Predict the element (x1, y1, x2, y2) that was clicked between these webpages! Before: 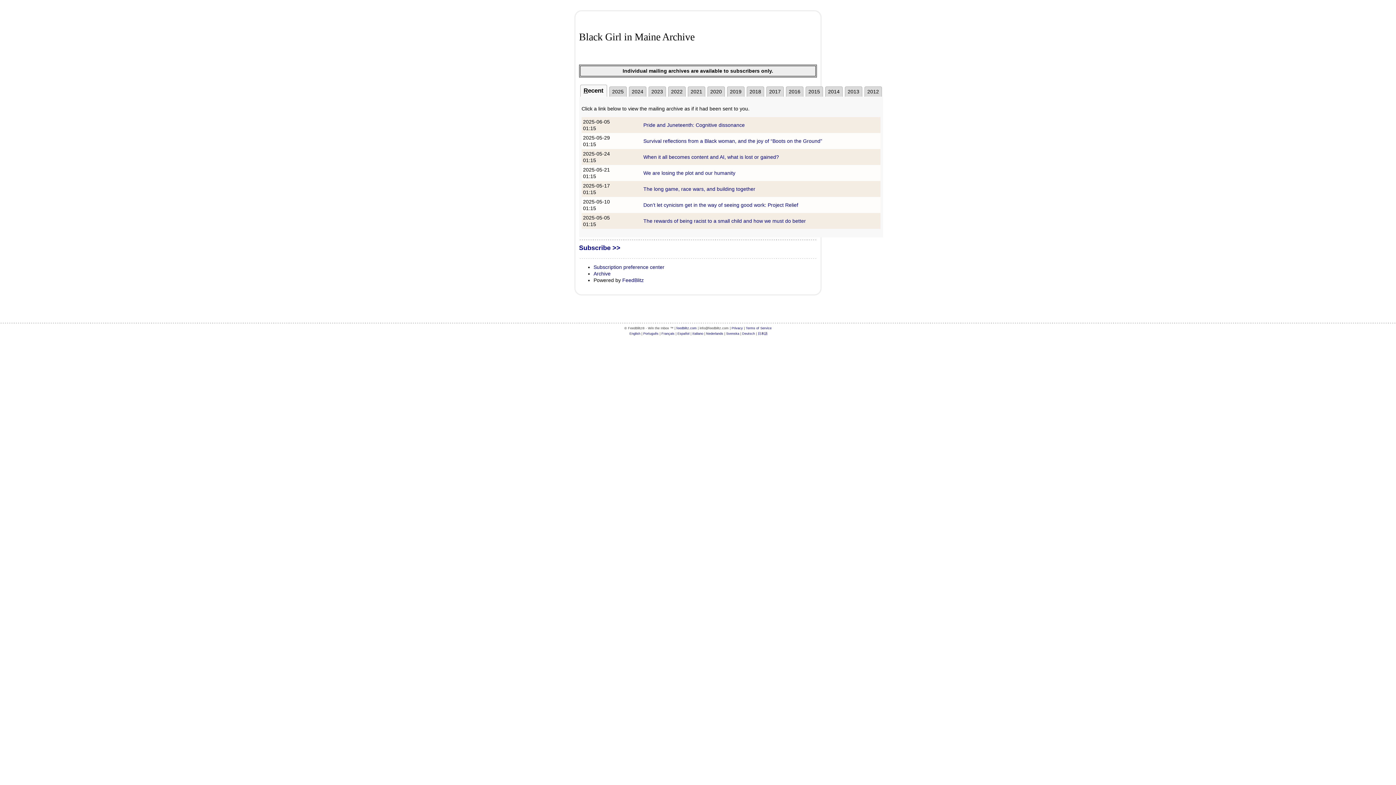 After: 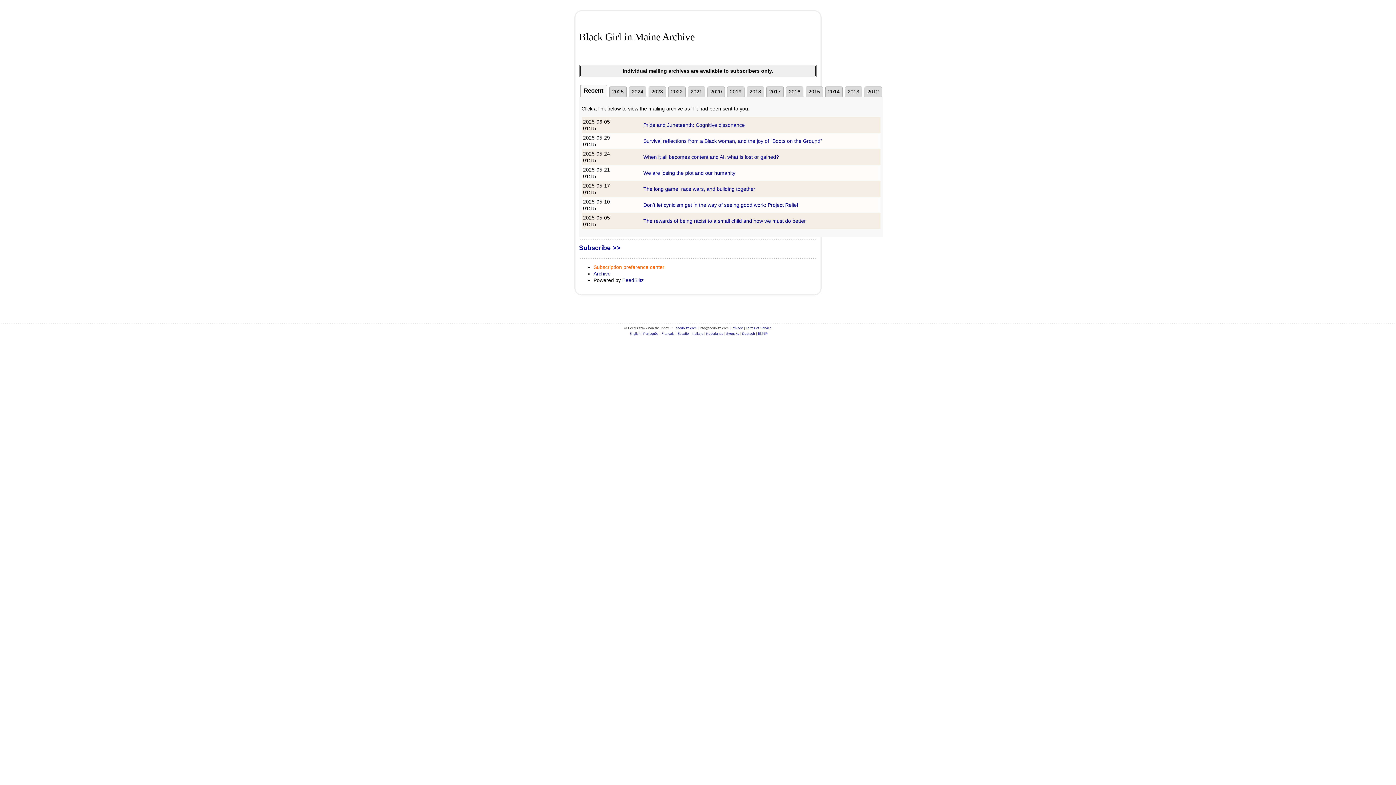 Action: label: Subscription preference center bbox: (593, 264, 664, 270)